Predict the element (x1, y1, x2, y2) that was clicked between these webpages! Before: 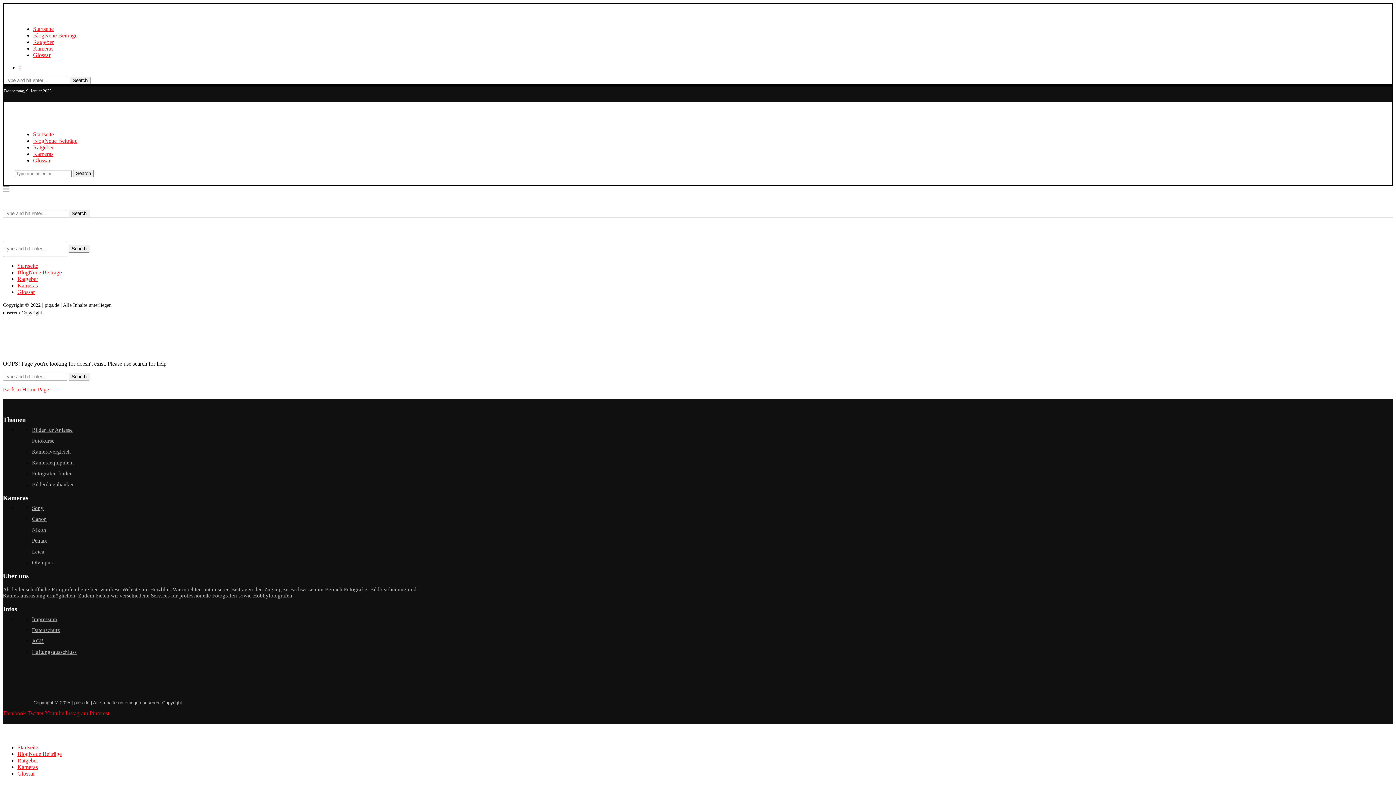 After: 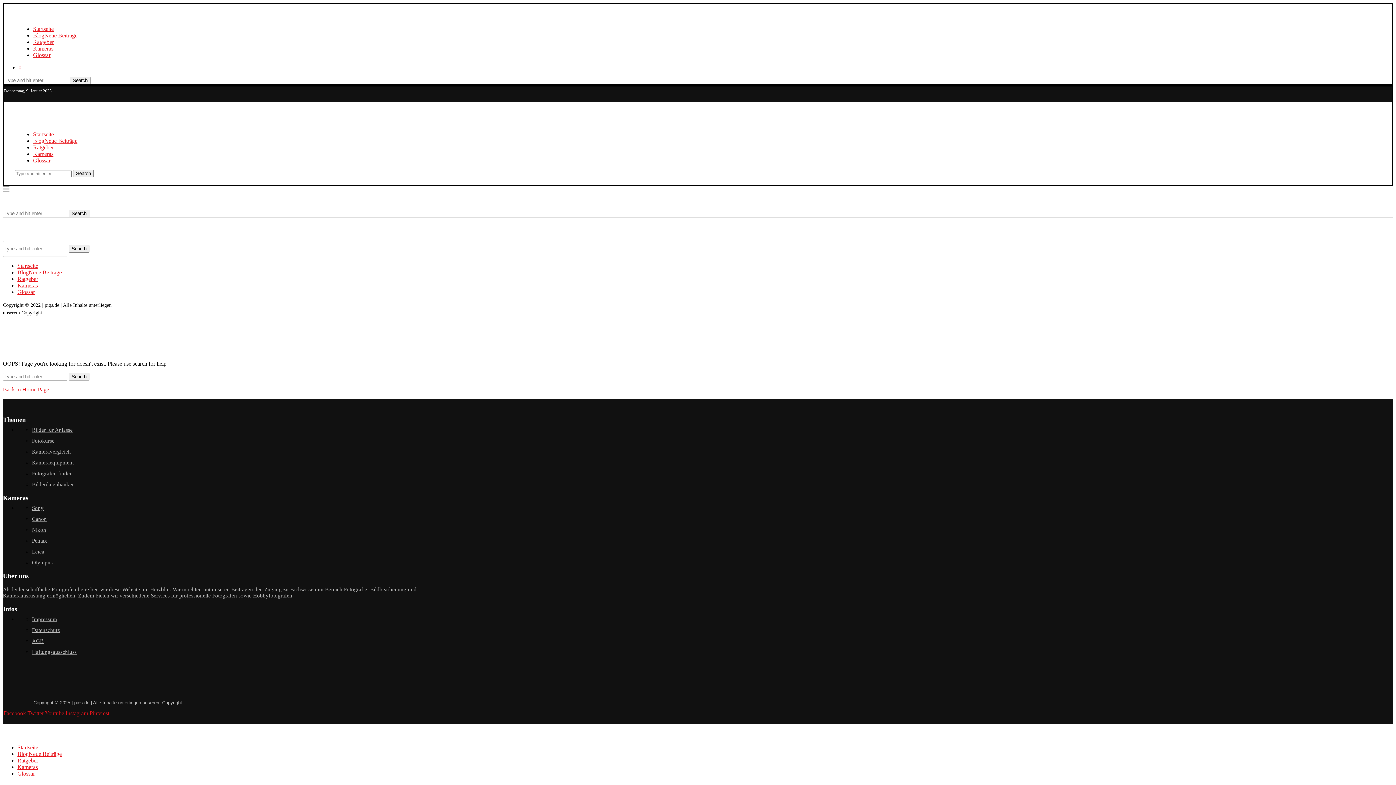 Action: bbox: (33, 38, 53, 45) label: Ratgeber